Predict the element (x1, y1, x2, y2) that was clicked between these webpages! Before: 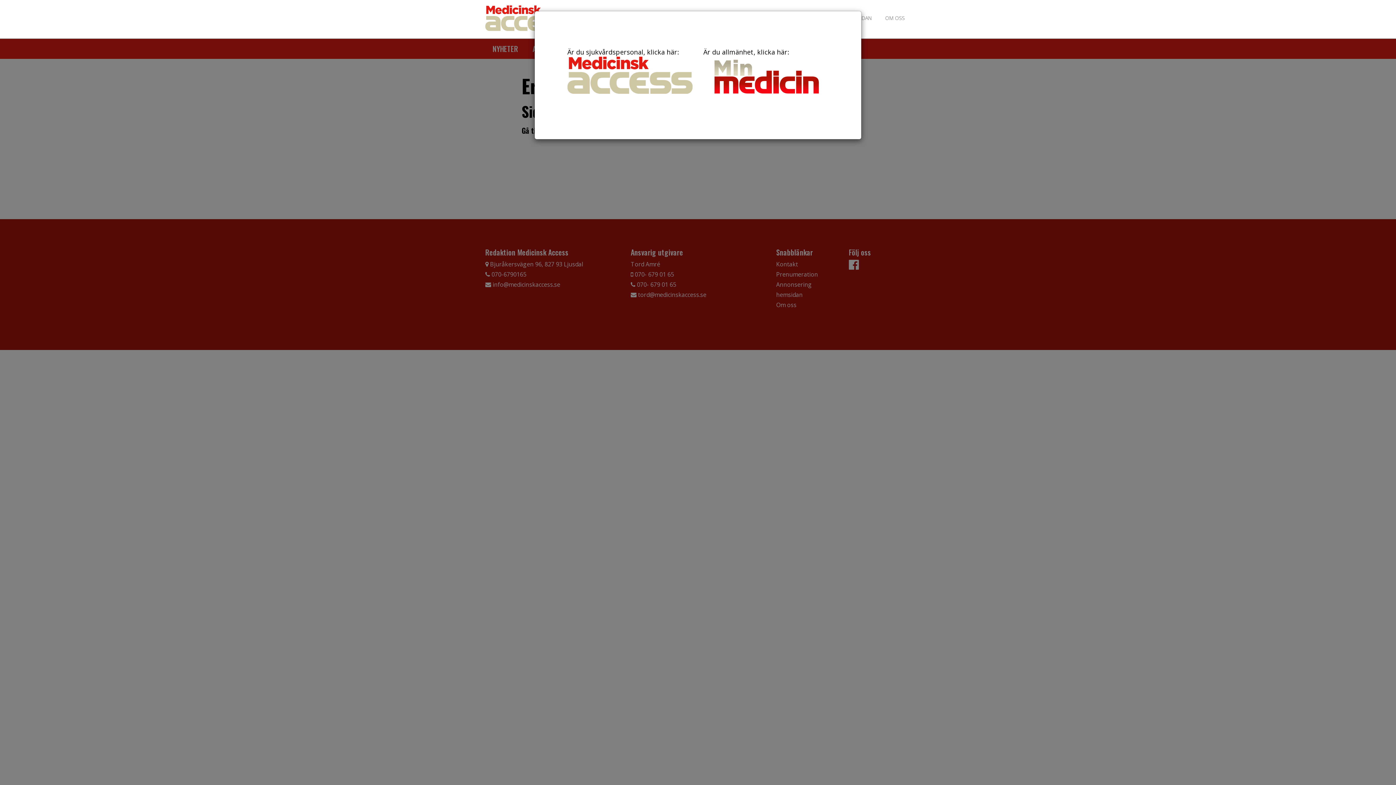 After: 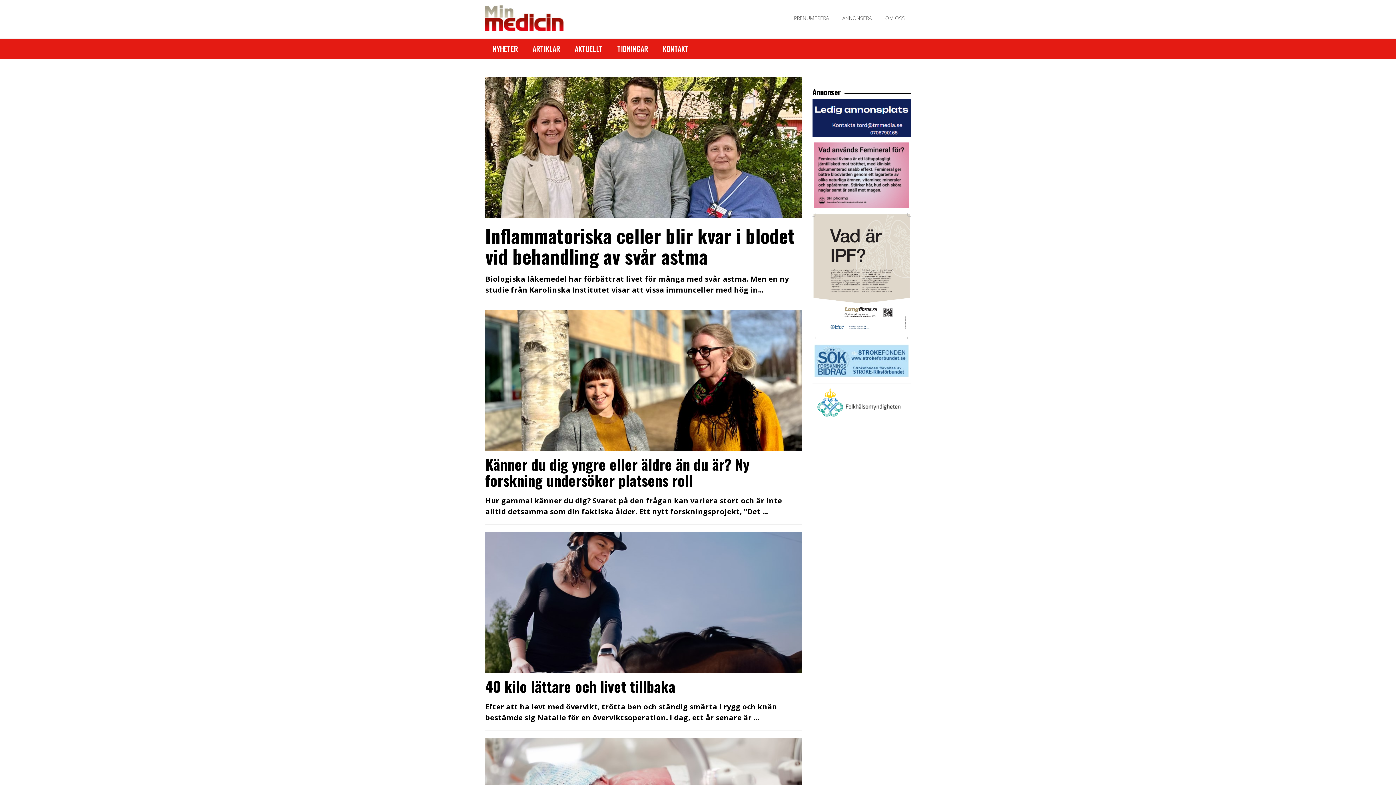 Action: bbox: (703, 47, 828, 97) label: Är du allmänhet, klicka här:
